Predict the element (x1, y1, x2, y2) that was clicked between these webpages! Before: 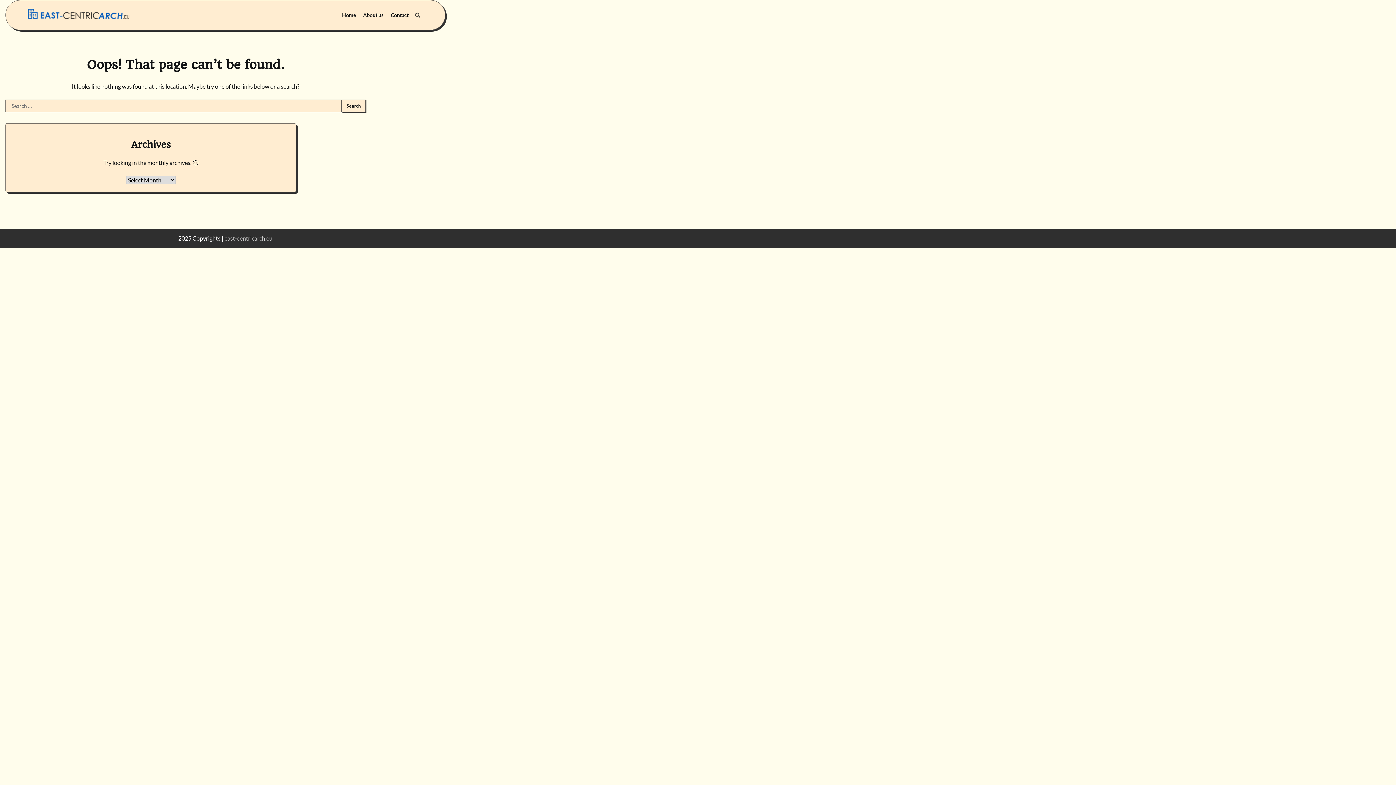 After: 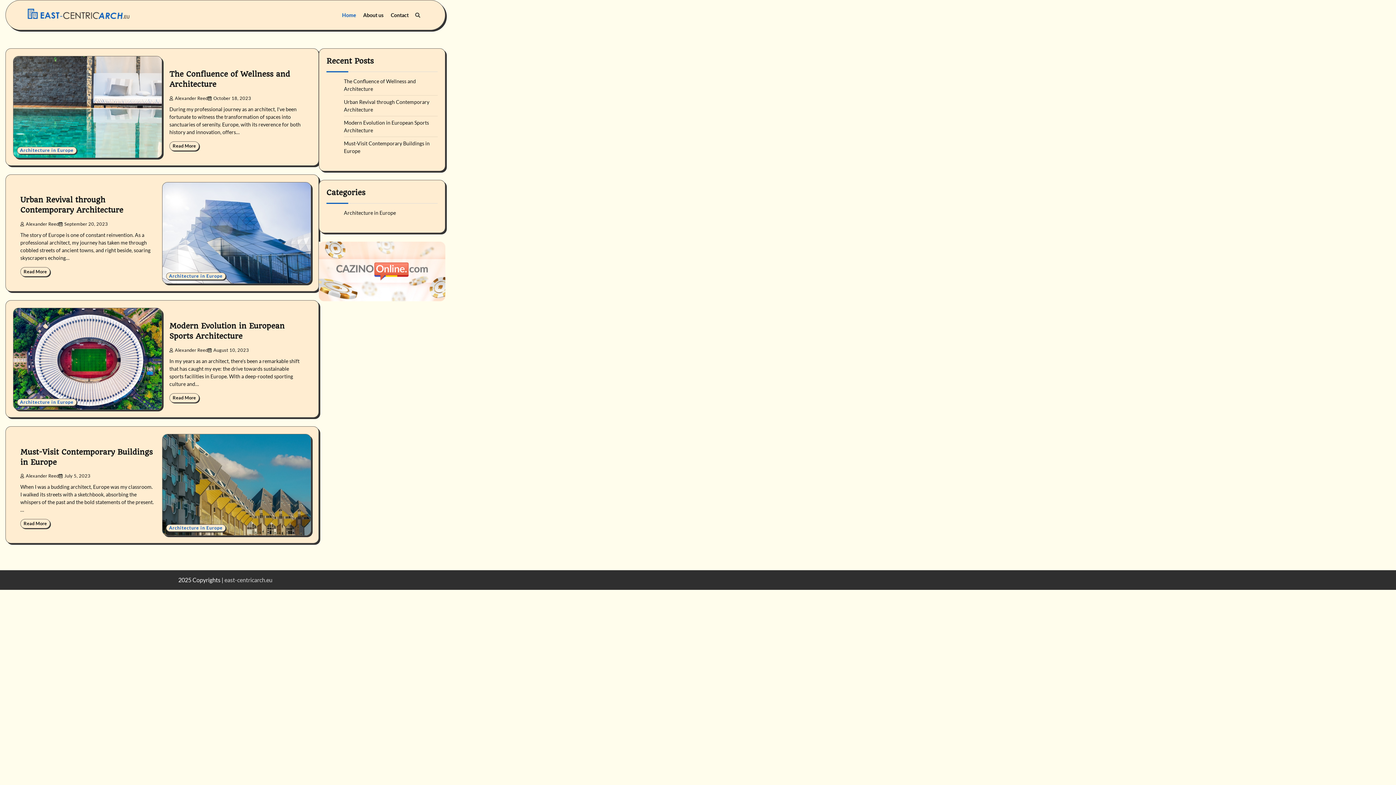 Action: label: Home bbox: (338, 7, 359, 22)